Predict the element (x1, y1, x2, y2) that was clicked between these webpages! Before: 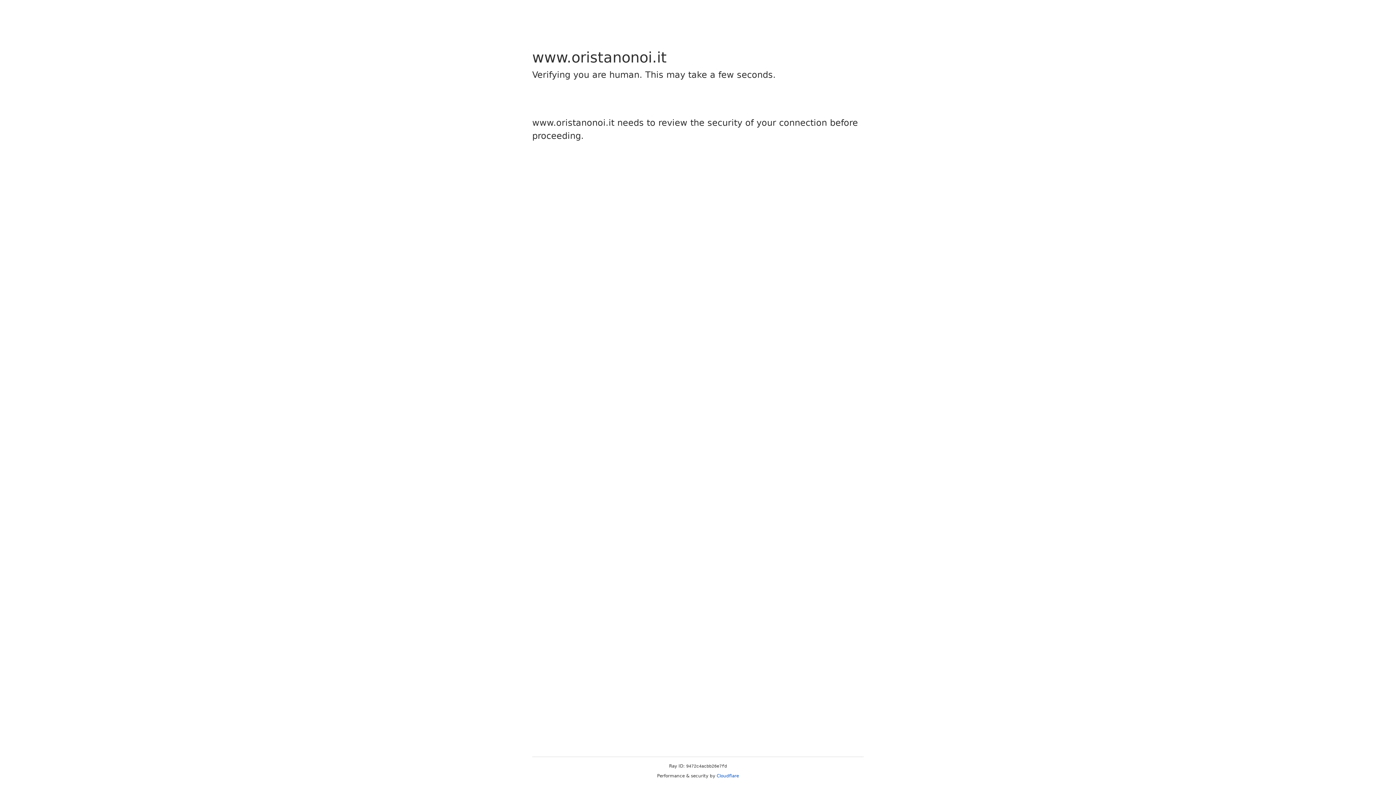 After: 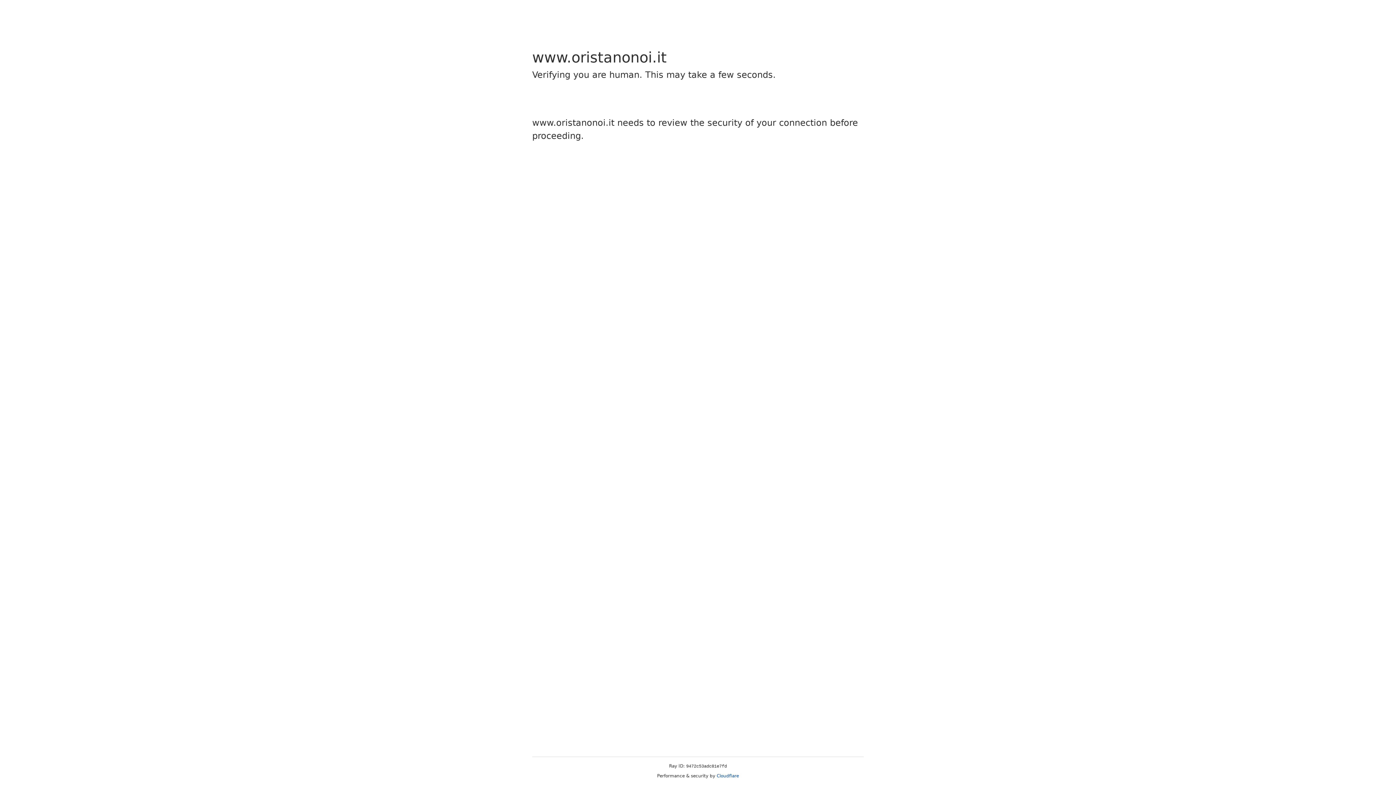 Action: label: Cloudflare bbox: (716, 773, 739, 778)